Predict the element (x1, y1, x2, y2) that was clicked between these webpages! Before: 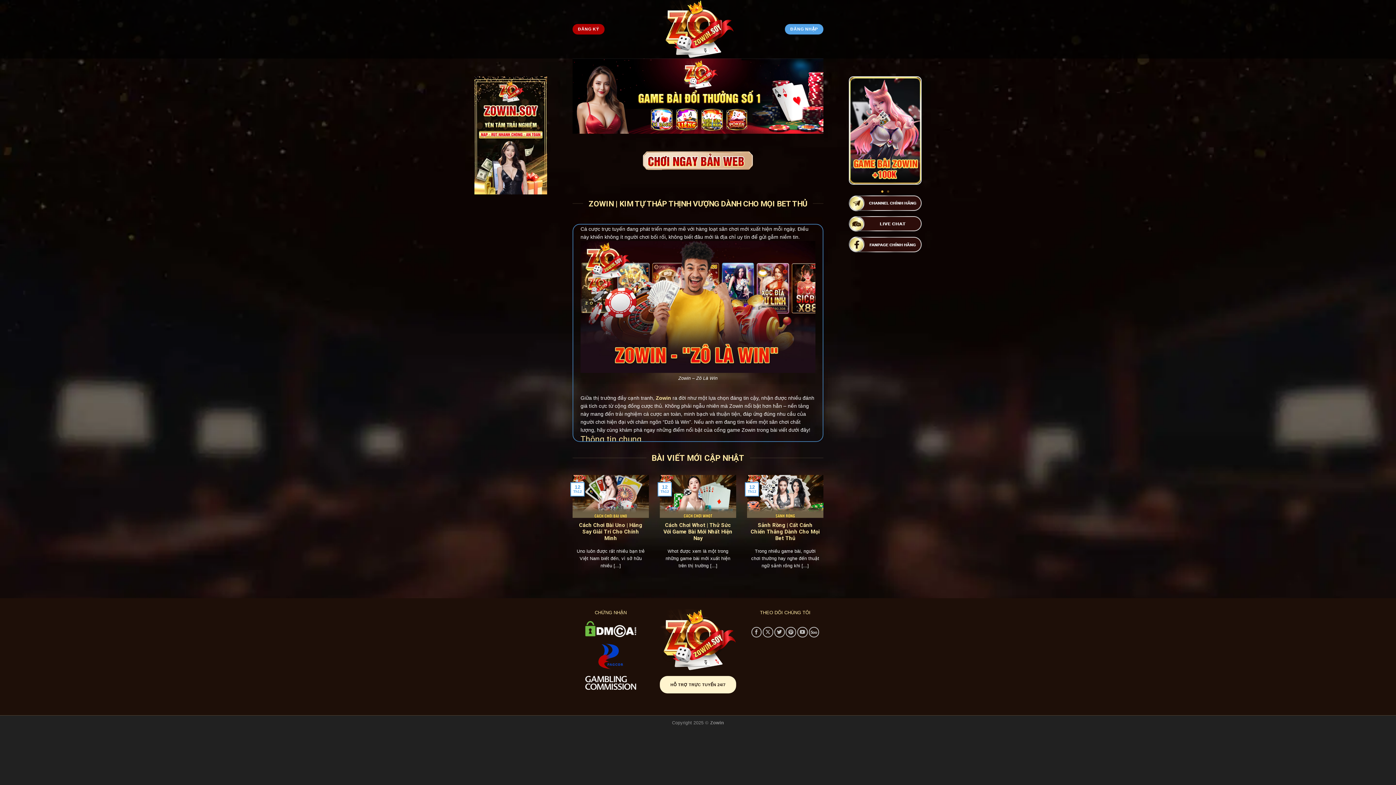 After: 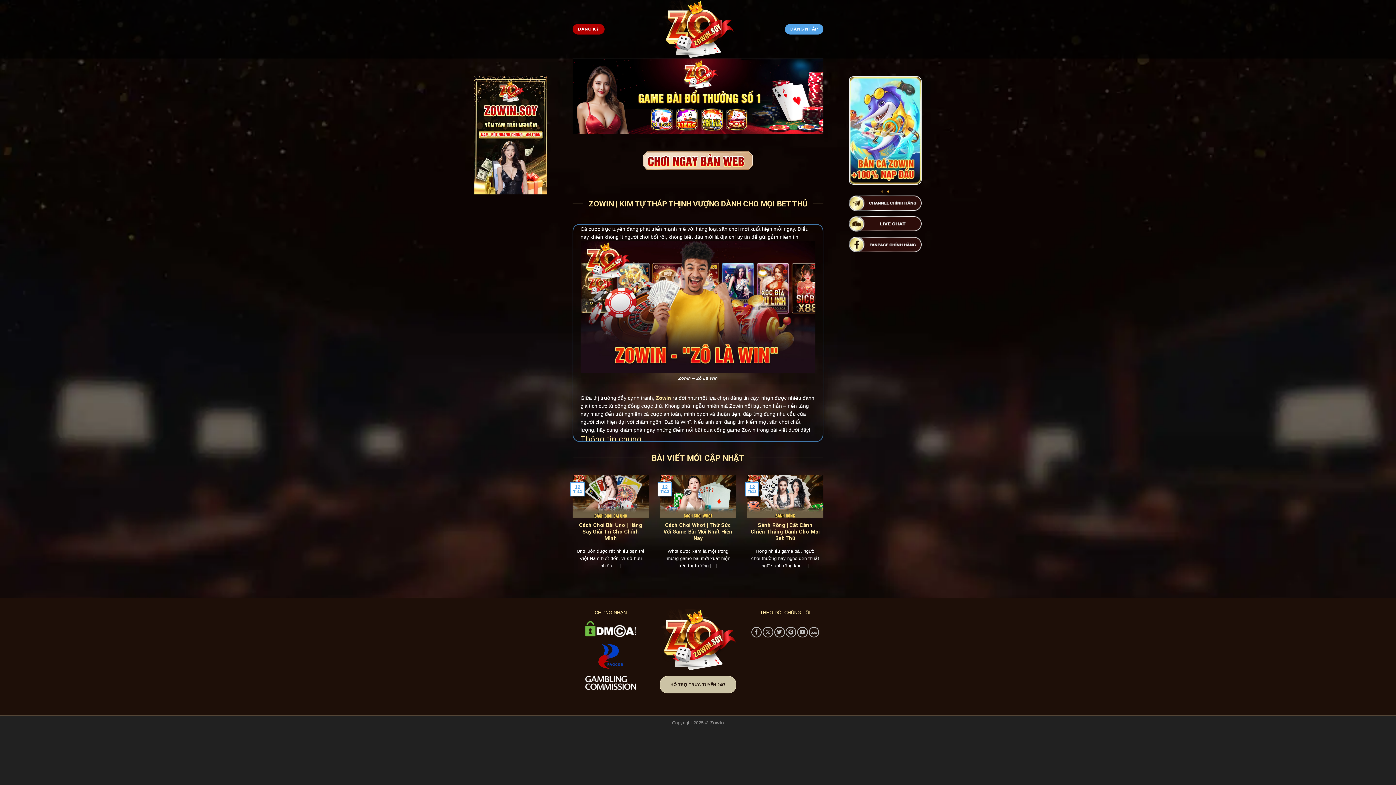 Action: bbox: (660, 676, 736, 693) label: HỖ TRỢ TRỰC TUYẾN 24/7